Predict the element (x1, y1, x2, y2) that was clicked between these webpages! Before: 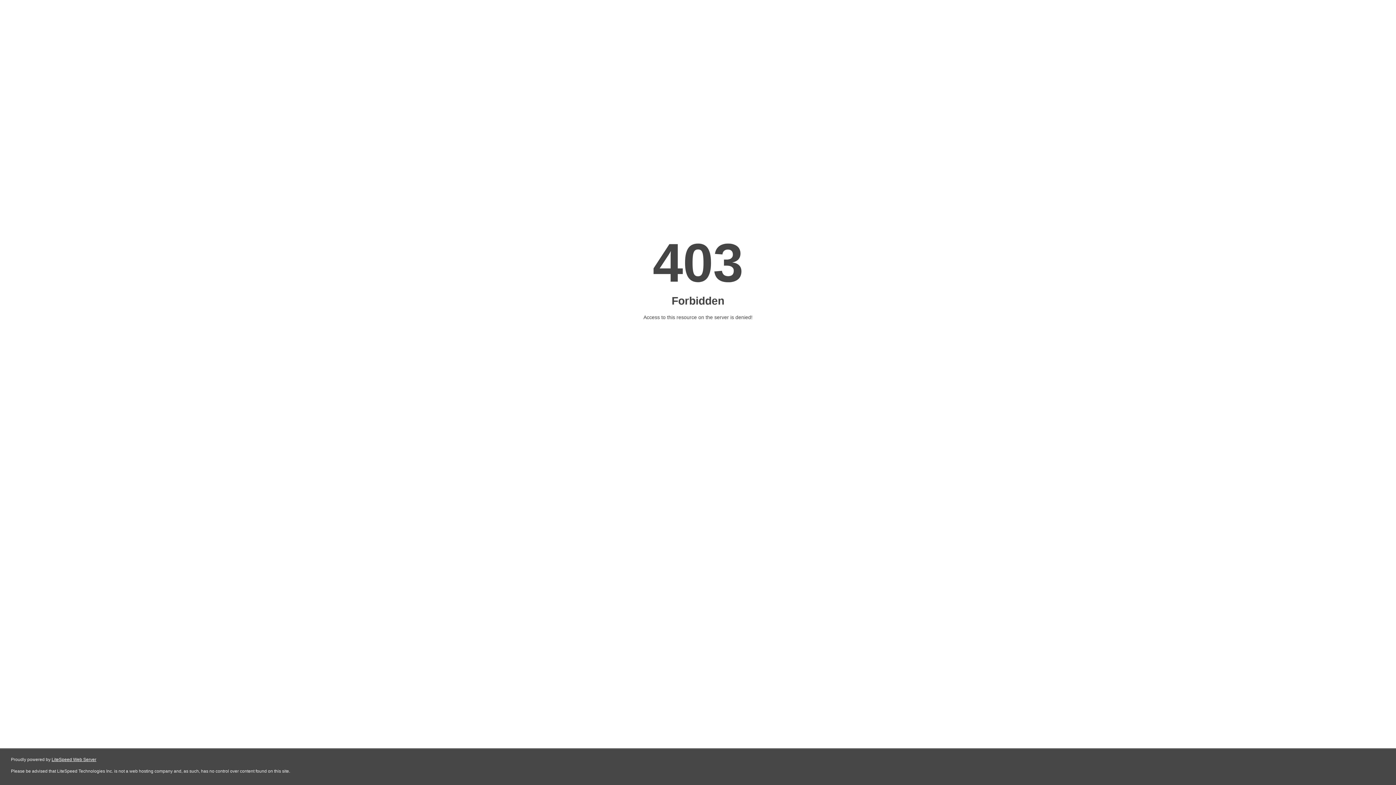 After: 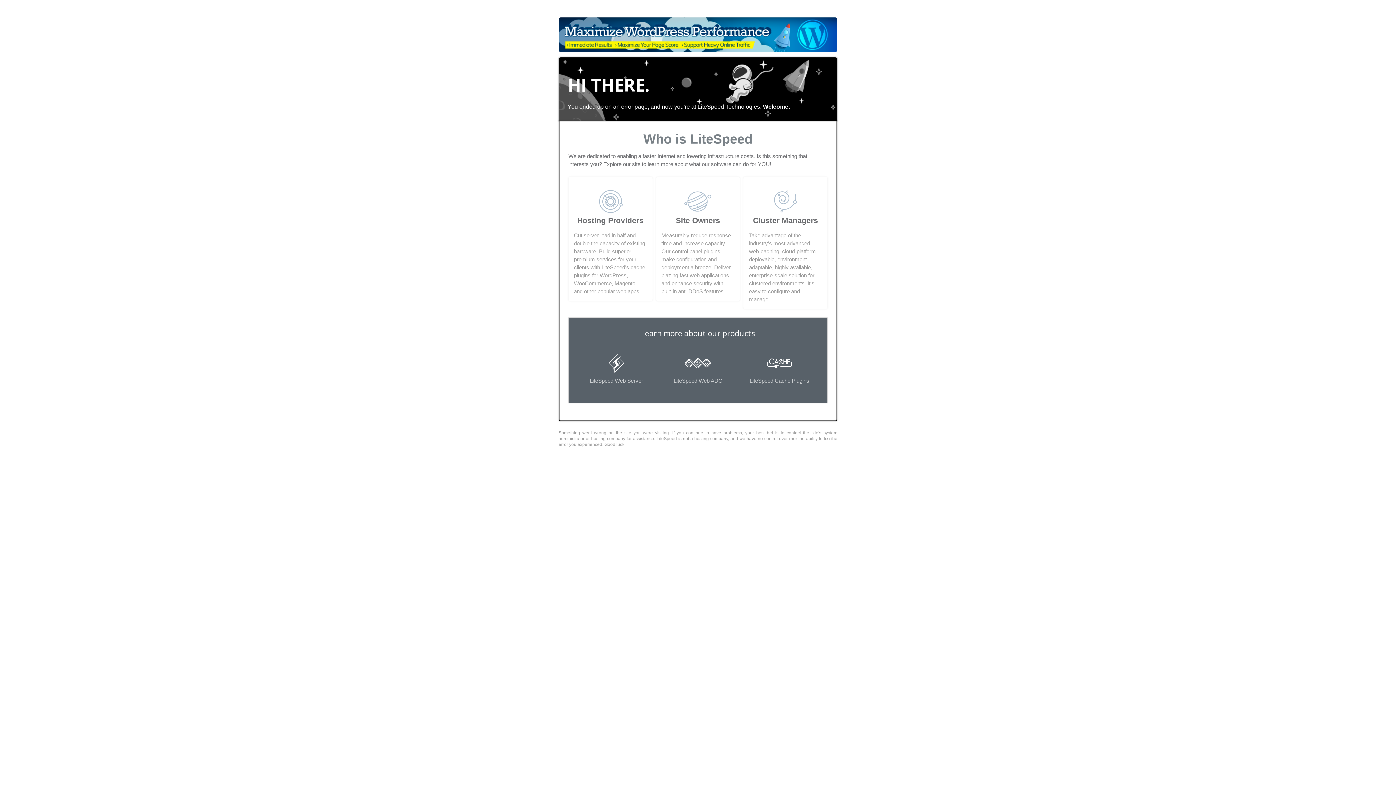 Action: label: LiteSpeed Web Server bbox: (51, 757, 96, 762)